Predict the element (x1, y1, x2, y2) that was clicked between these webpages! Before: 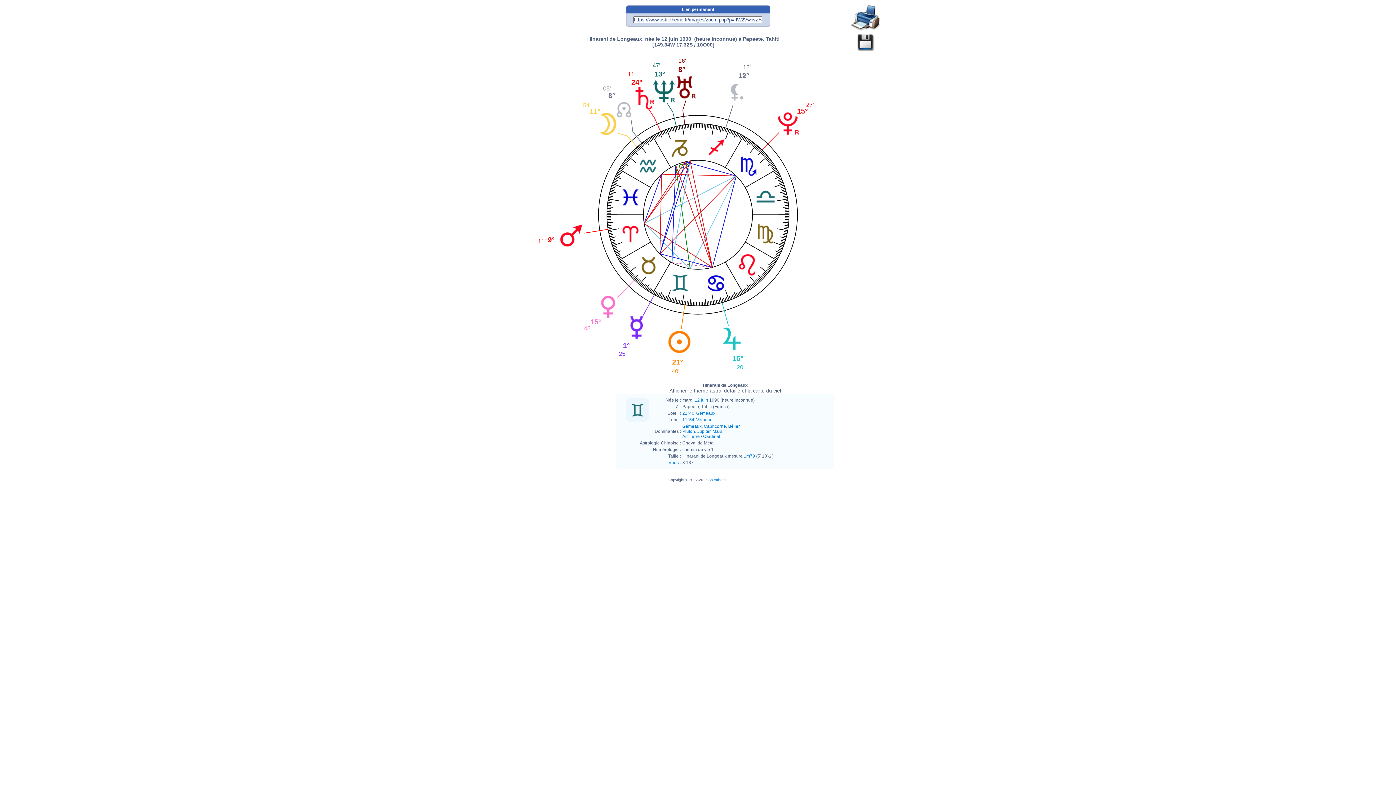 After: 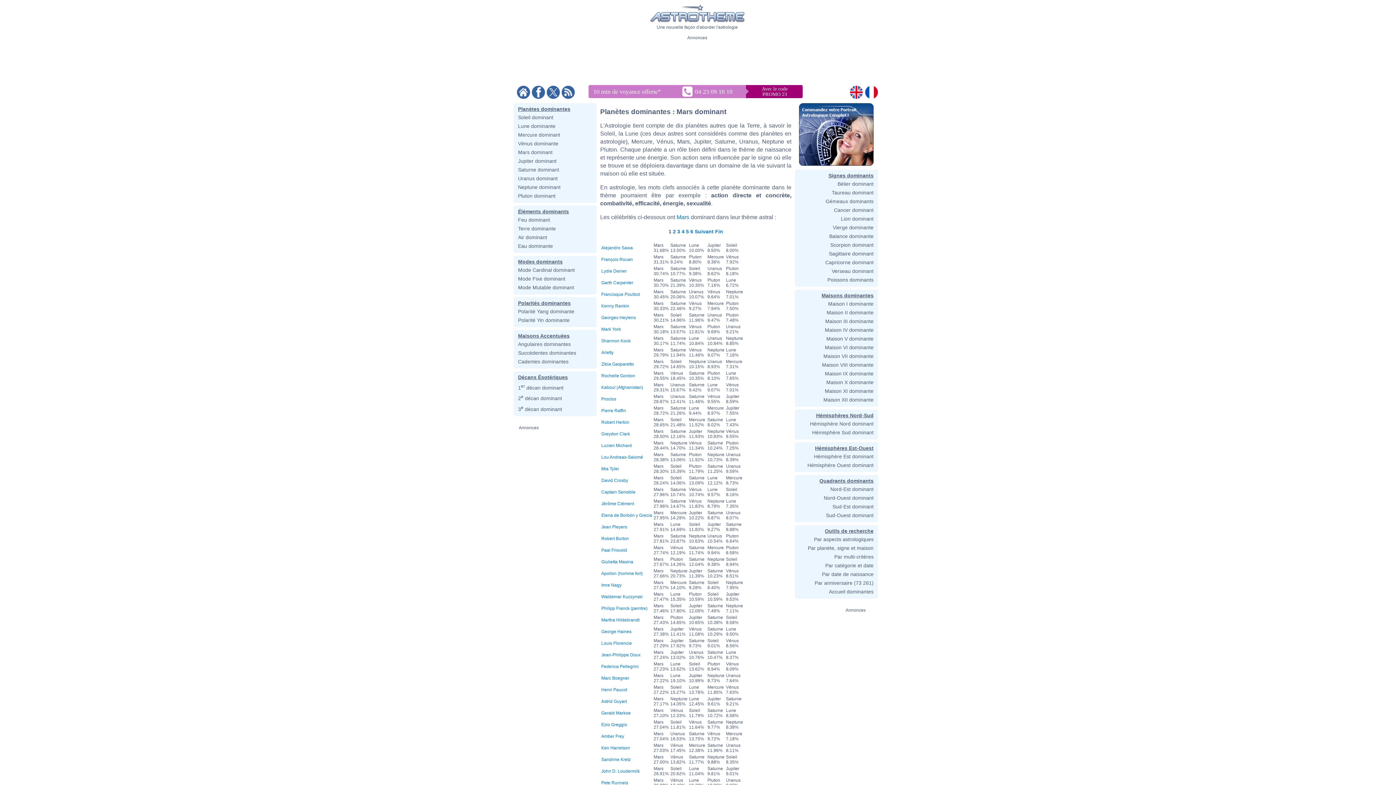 Action: label: Mars bbox: (712, 429, 722, 434)